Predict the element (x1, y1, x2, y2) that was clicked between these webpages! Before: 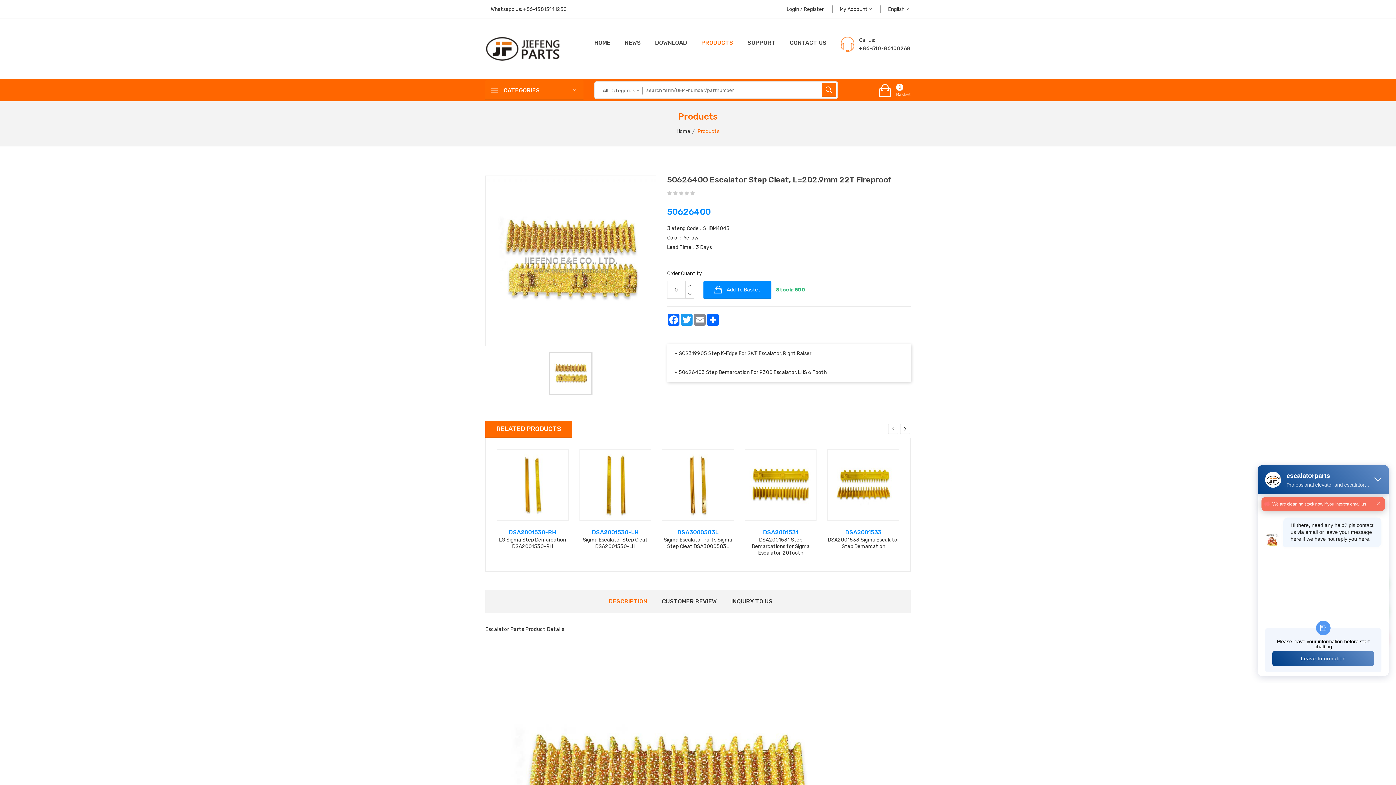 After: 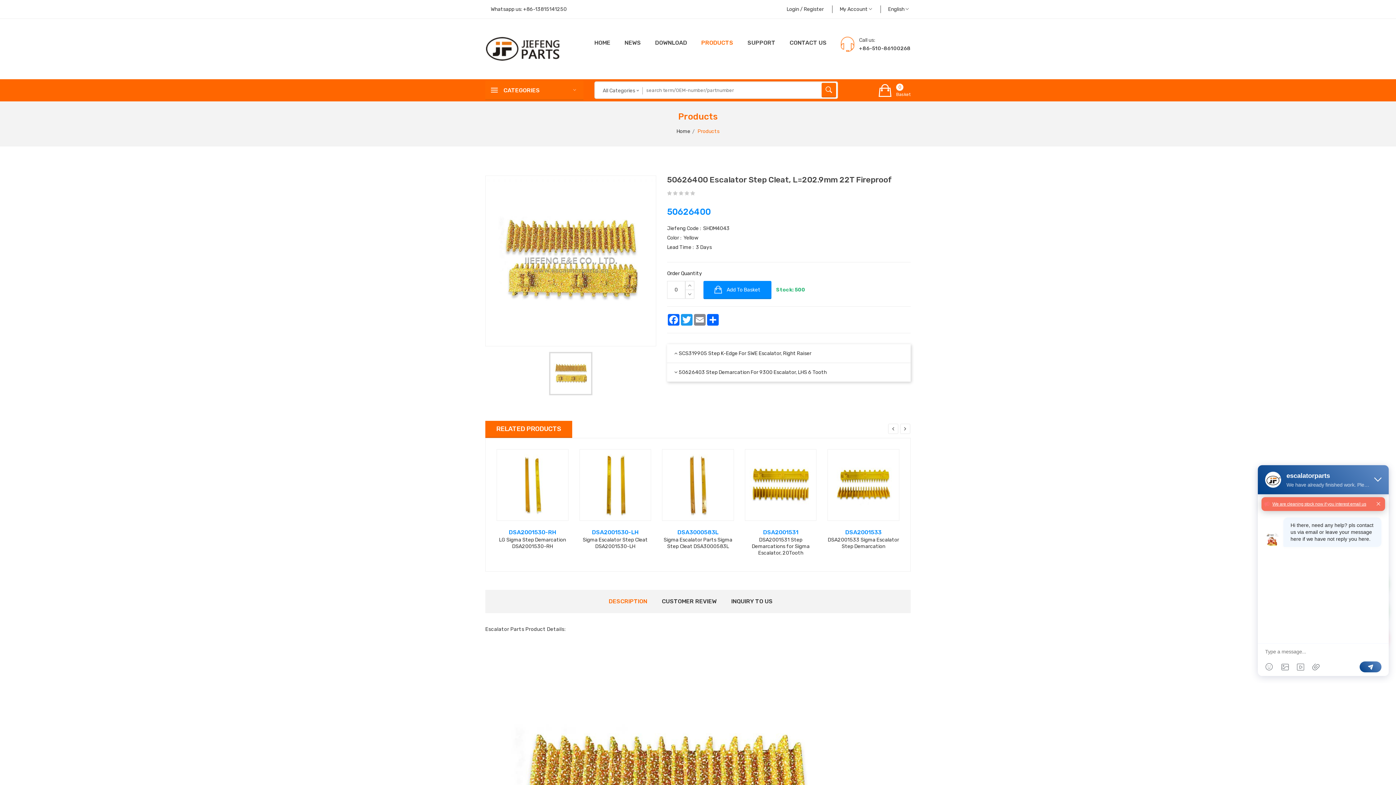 Action: label: DESCRIPTION bbox: (608, 597, 647, 606)